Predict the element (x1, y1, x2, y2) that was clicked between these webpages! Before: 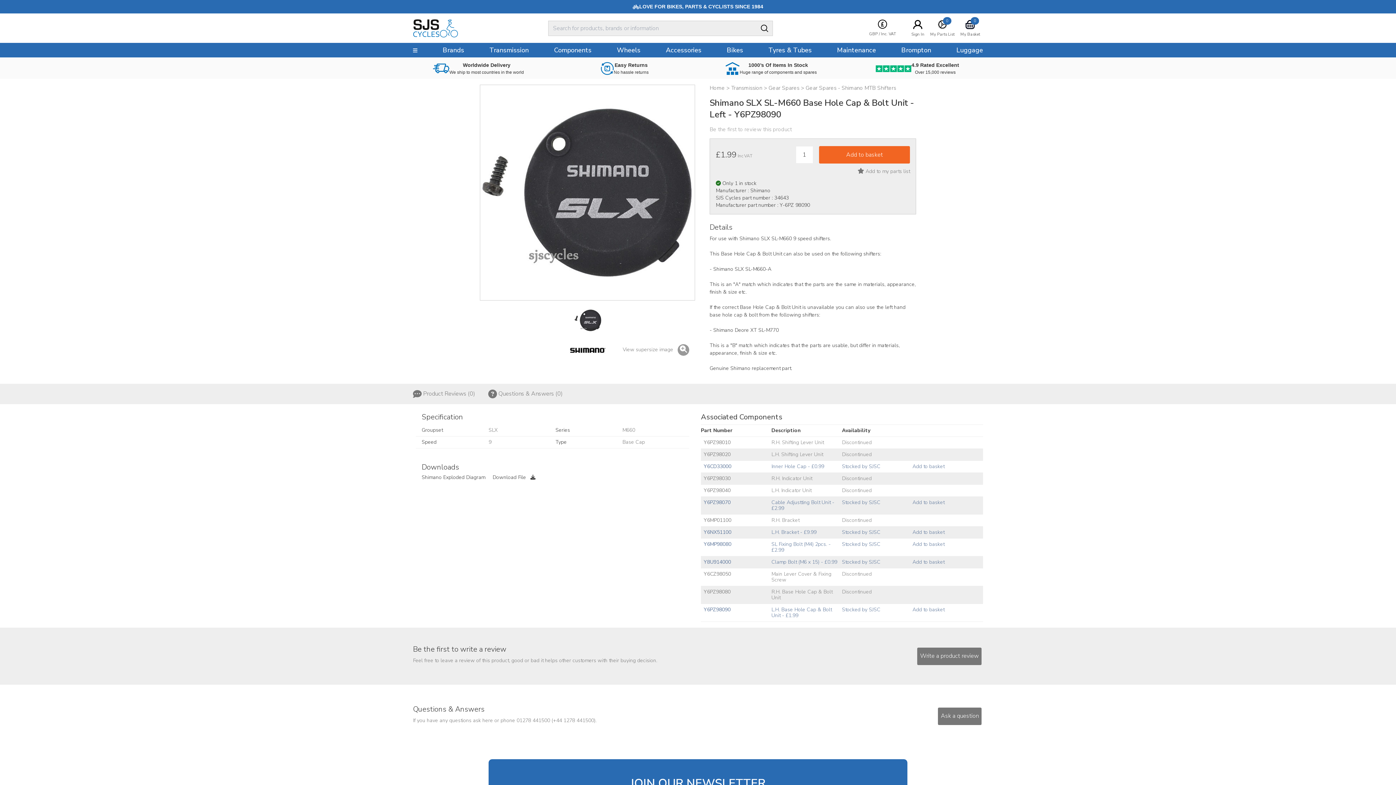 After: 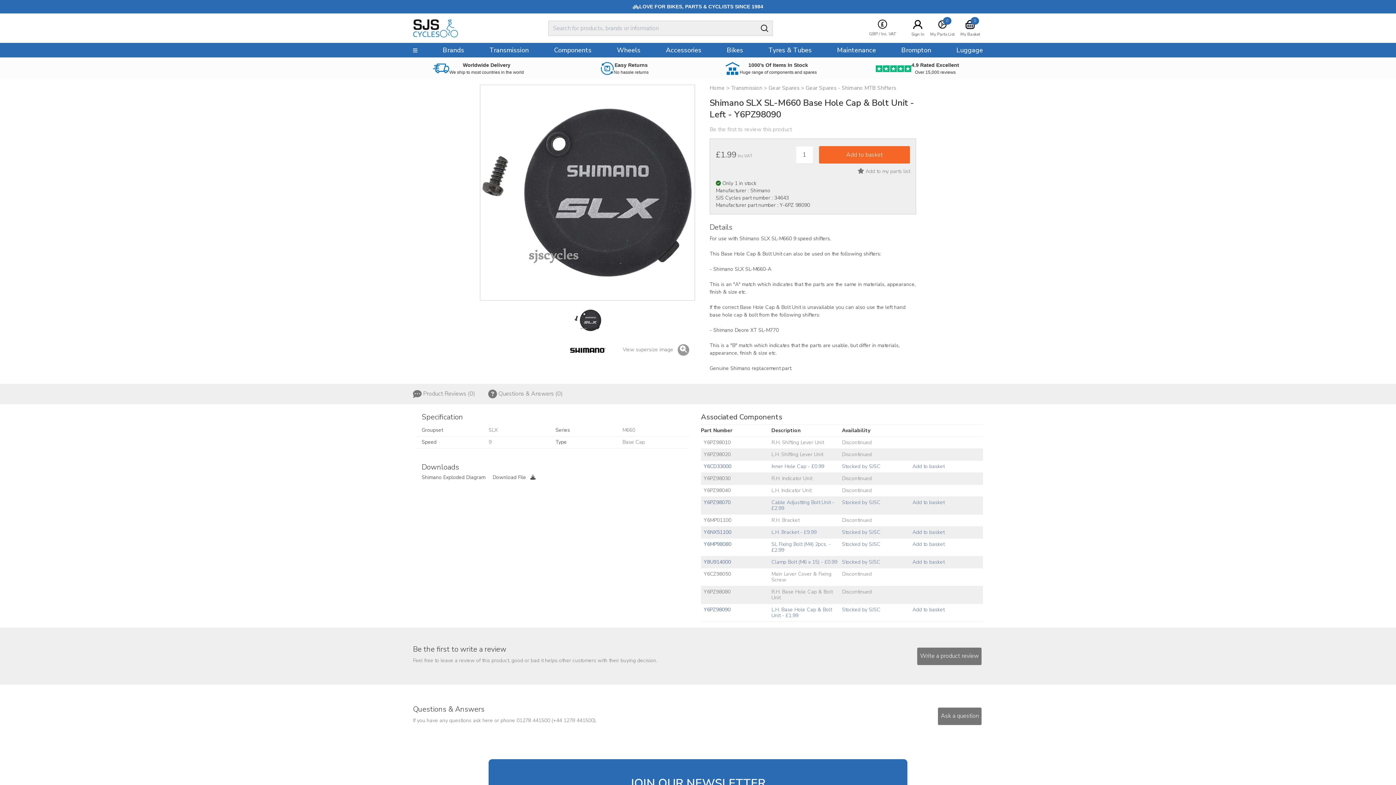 Action: label: Add to basket bbox: (912, 529, 944, 536)